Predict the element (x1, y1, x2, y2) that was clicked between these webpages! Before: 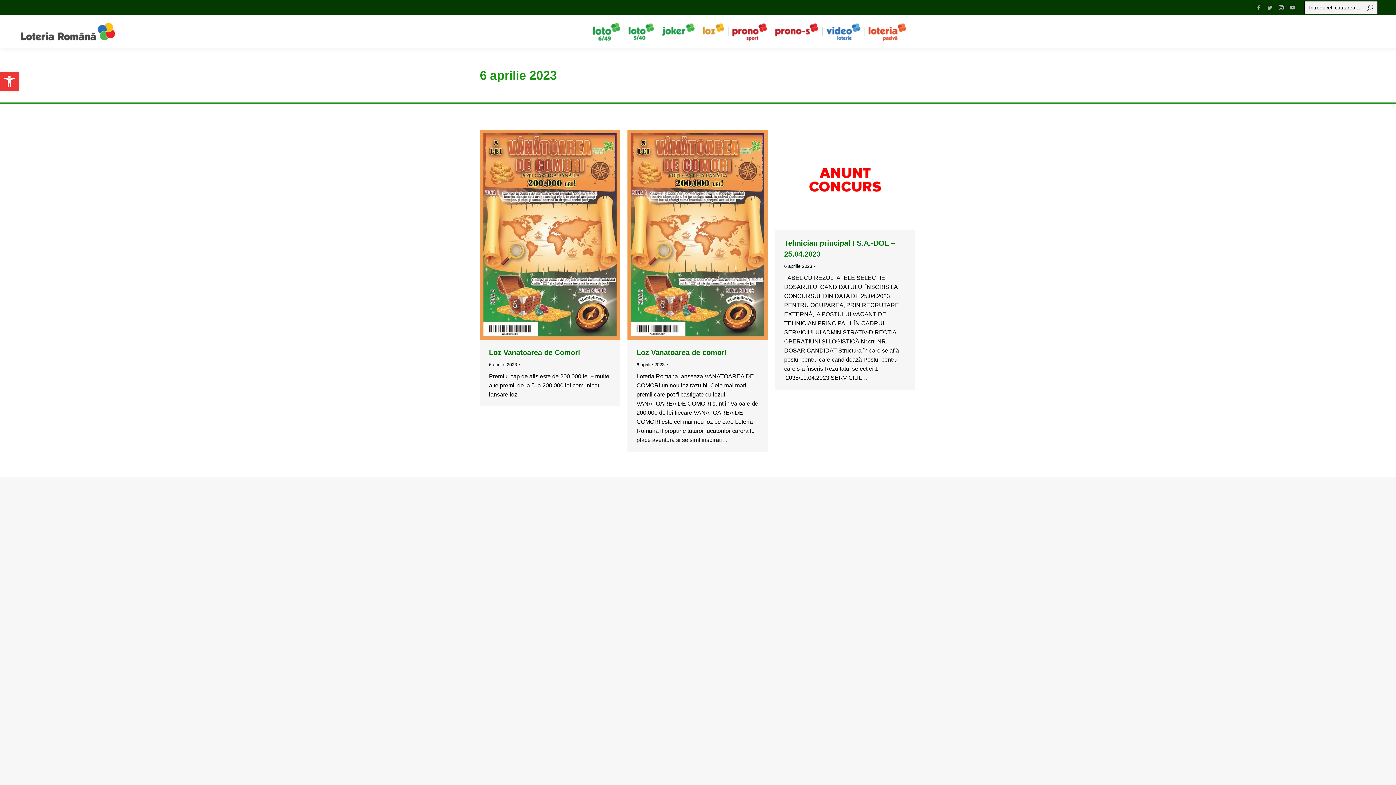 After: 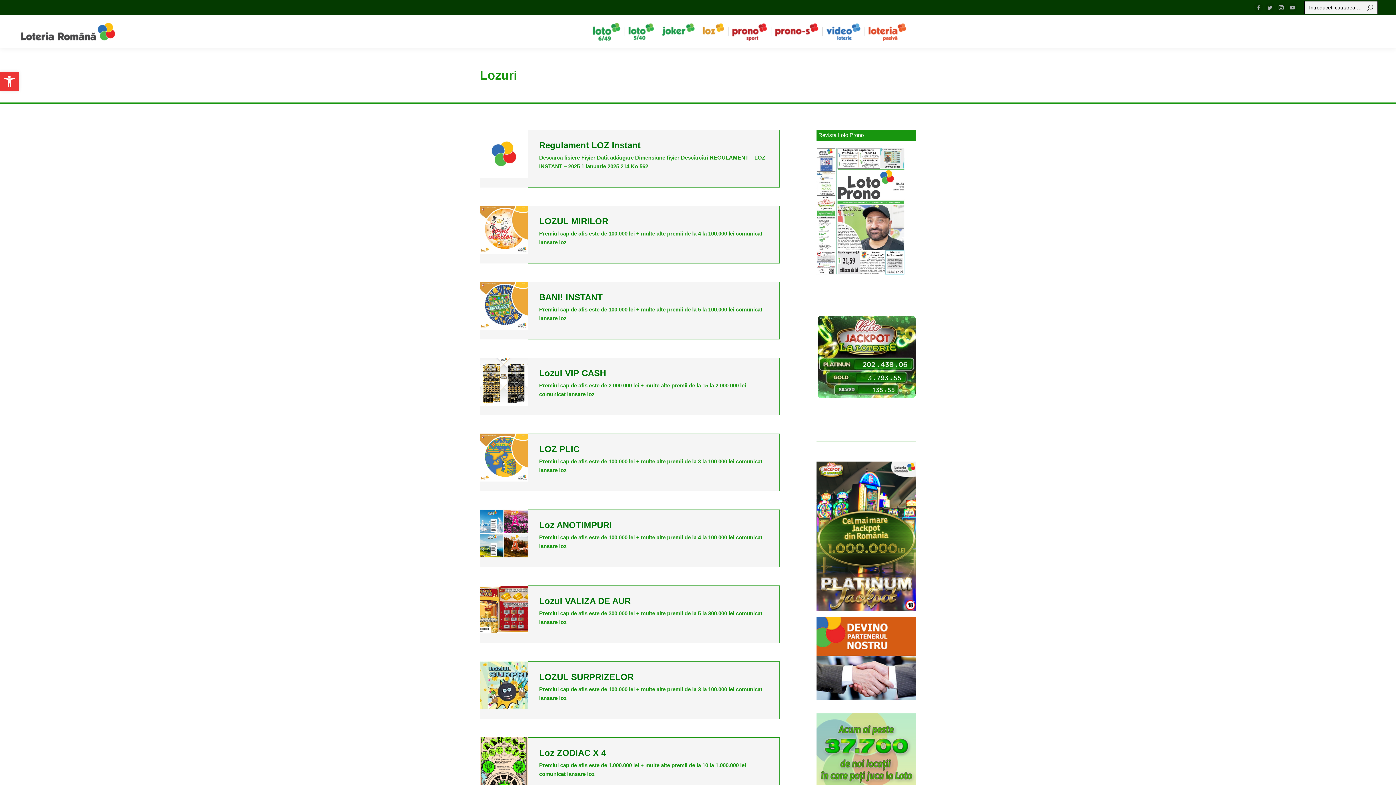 Action: bbox: (698, 15, 728, 48)